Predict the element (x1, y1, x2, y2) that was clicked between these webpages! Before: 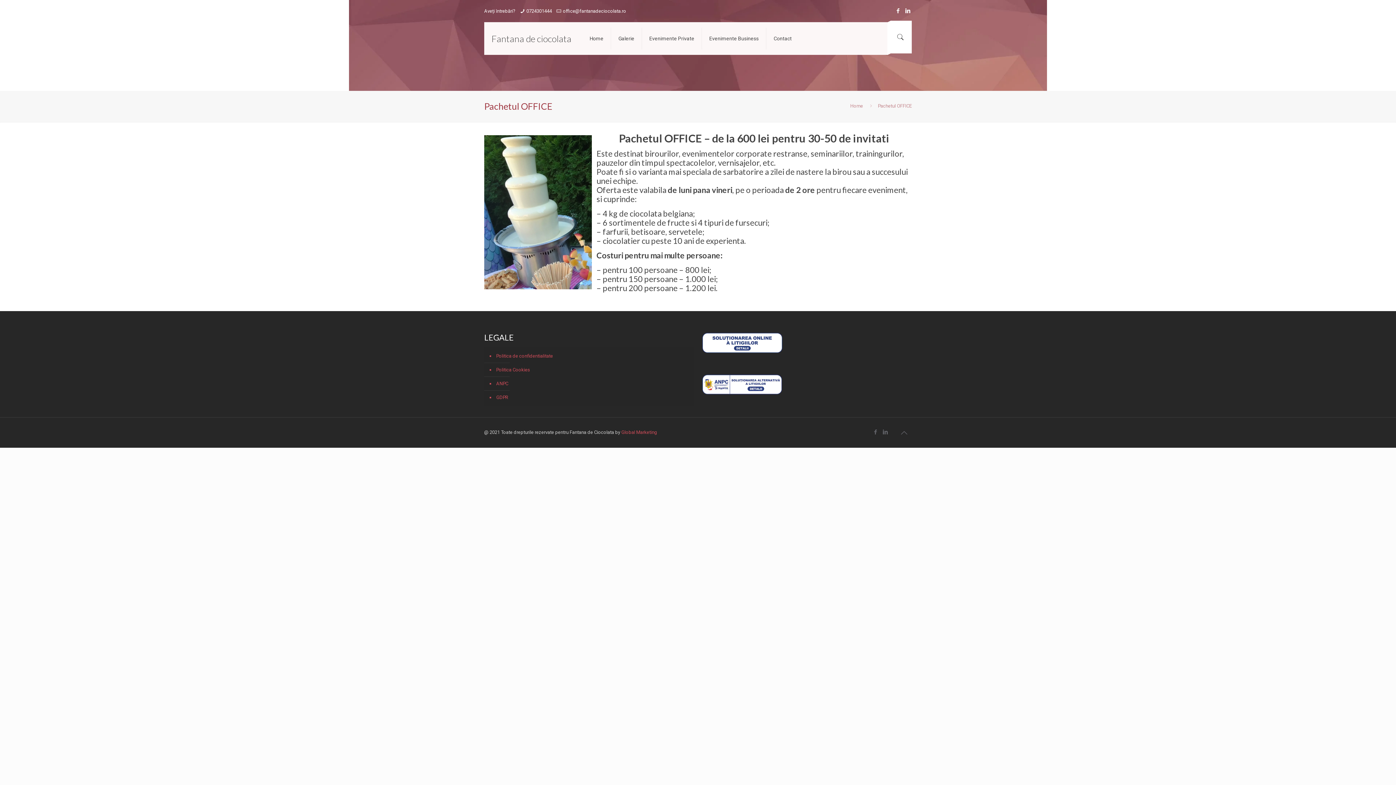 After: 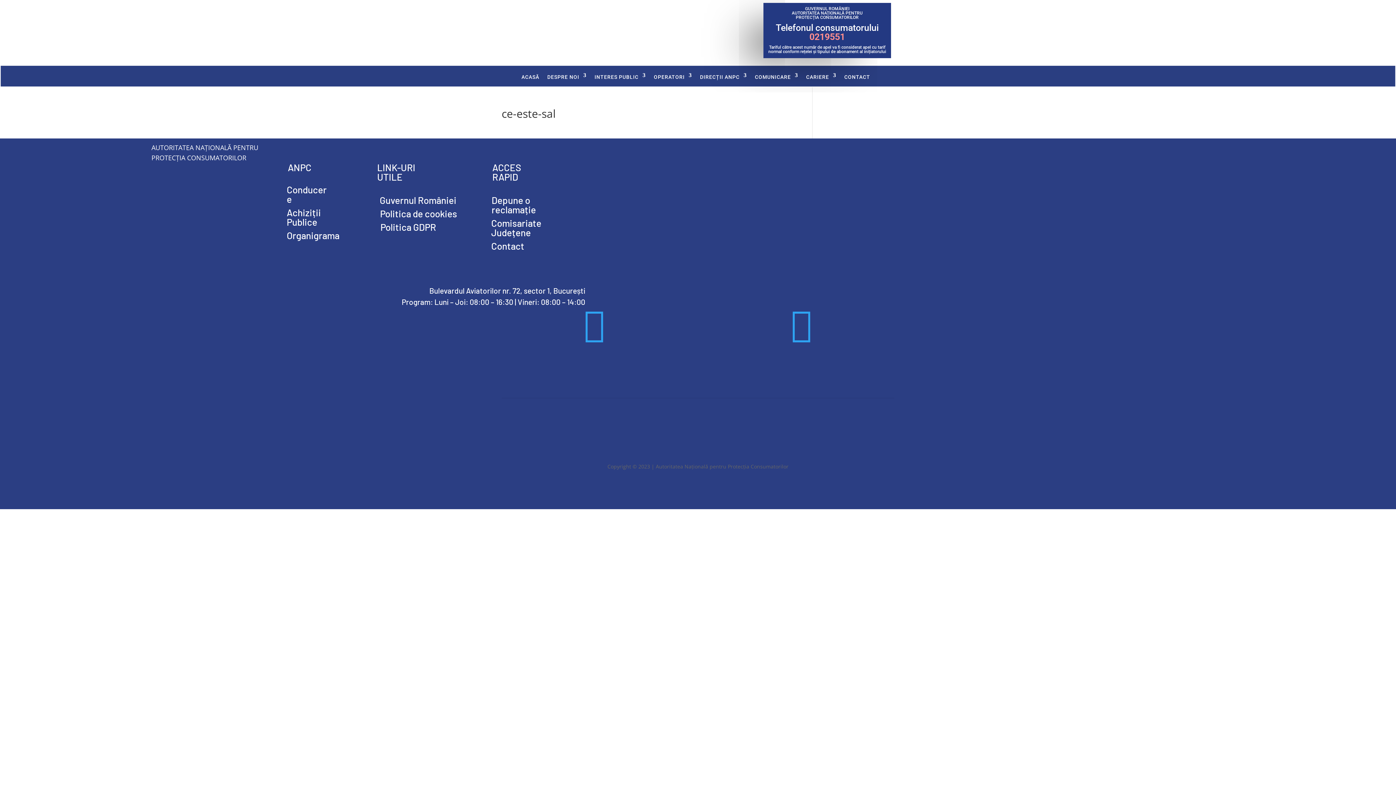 Action: bbox: (702, 374, 782, 394)